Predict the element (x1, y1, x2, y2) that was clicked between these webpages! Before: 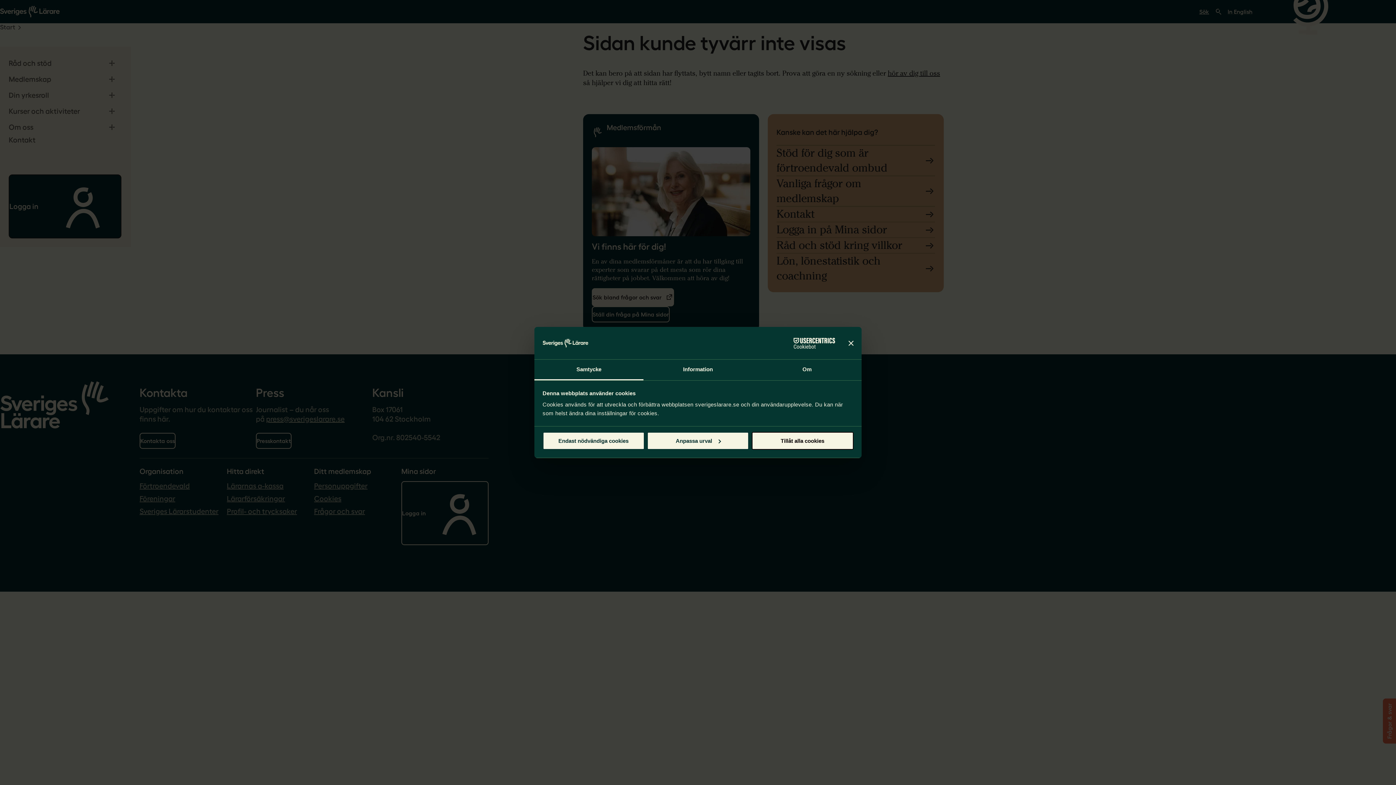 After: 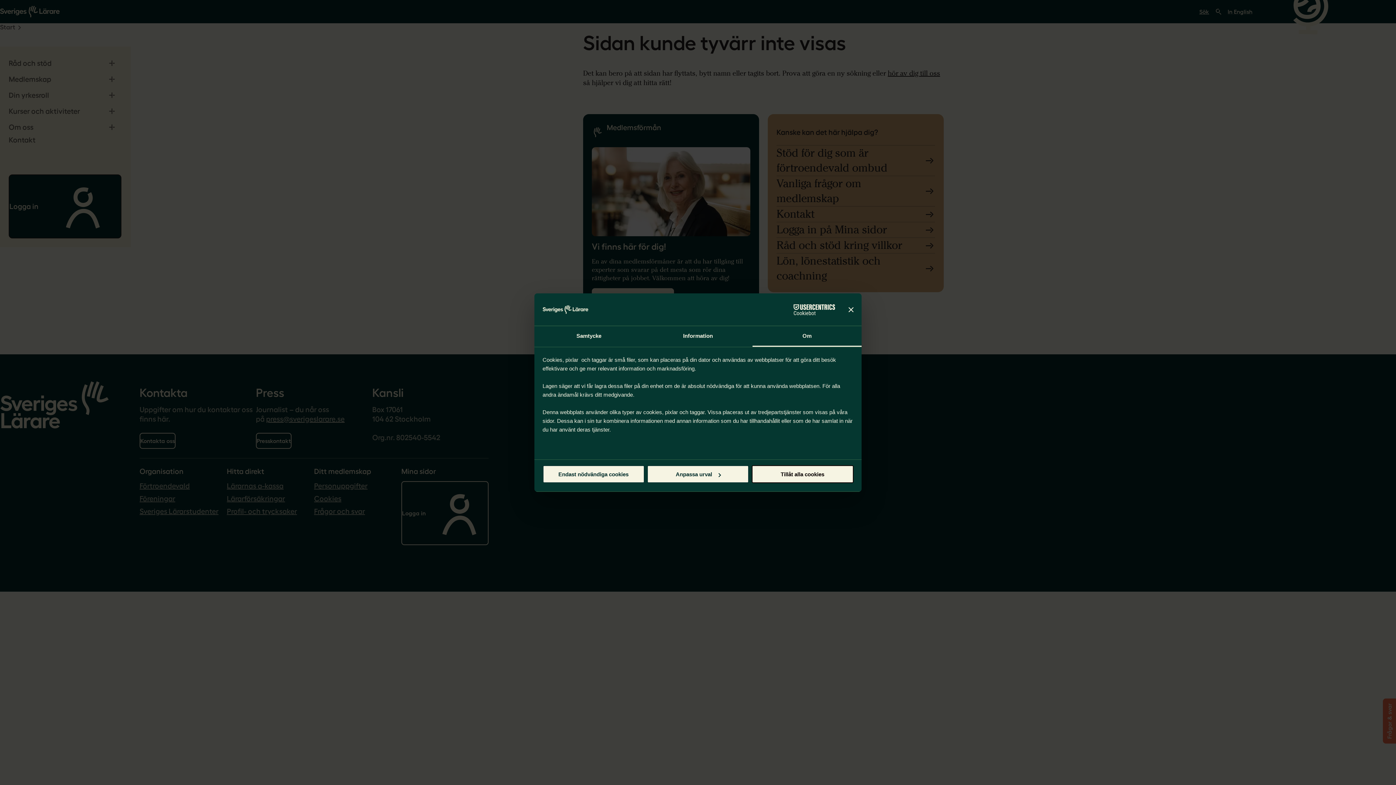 Action: bbox: (752, 359, 861, 380) label: Om